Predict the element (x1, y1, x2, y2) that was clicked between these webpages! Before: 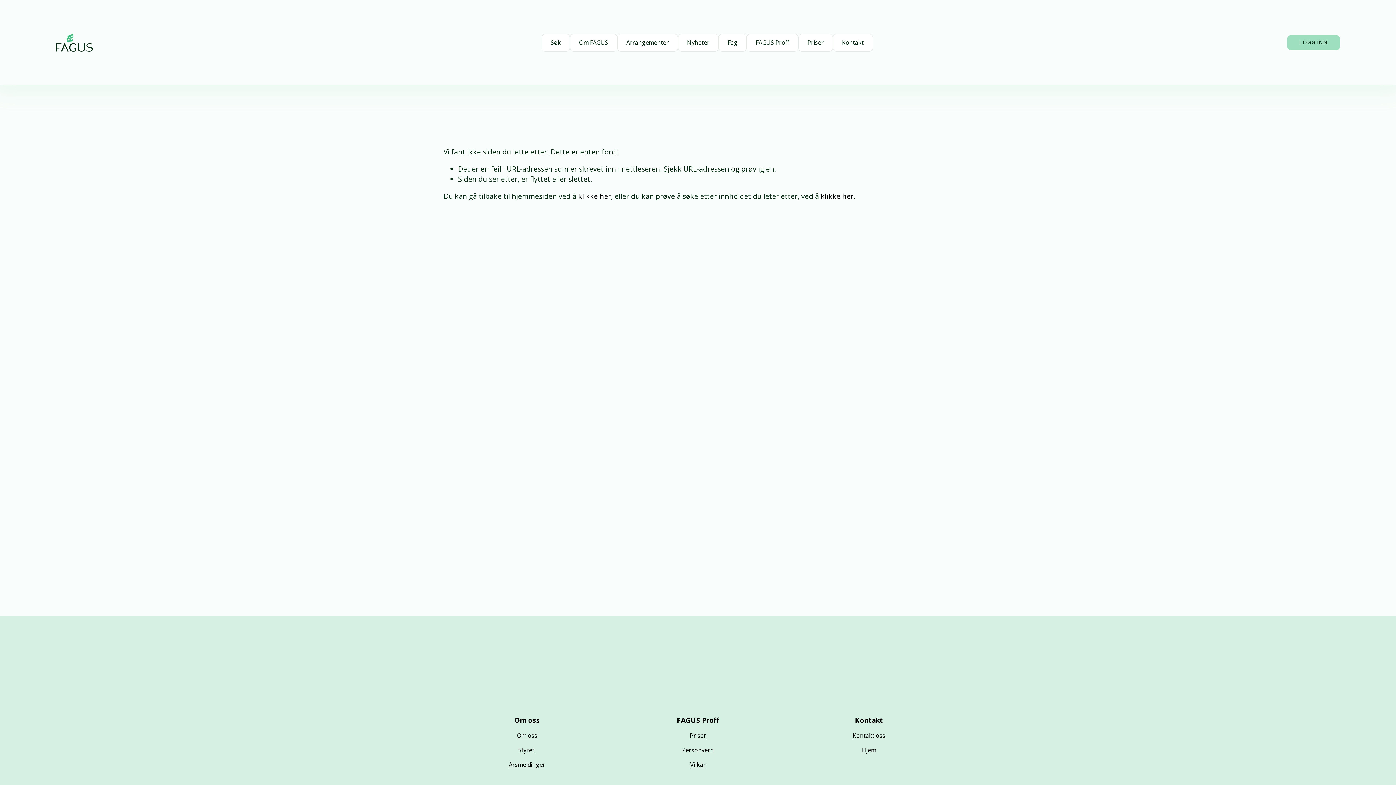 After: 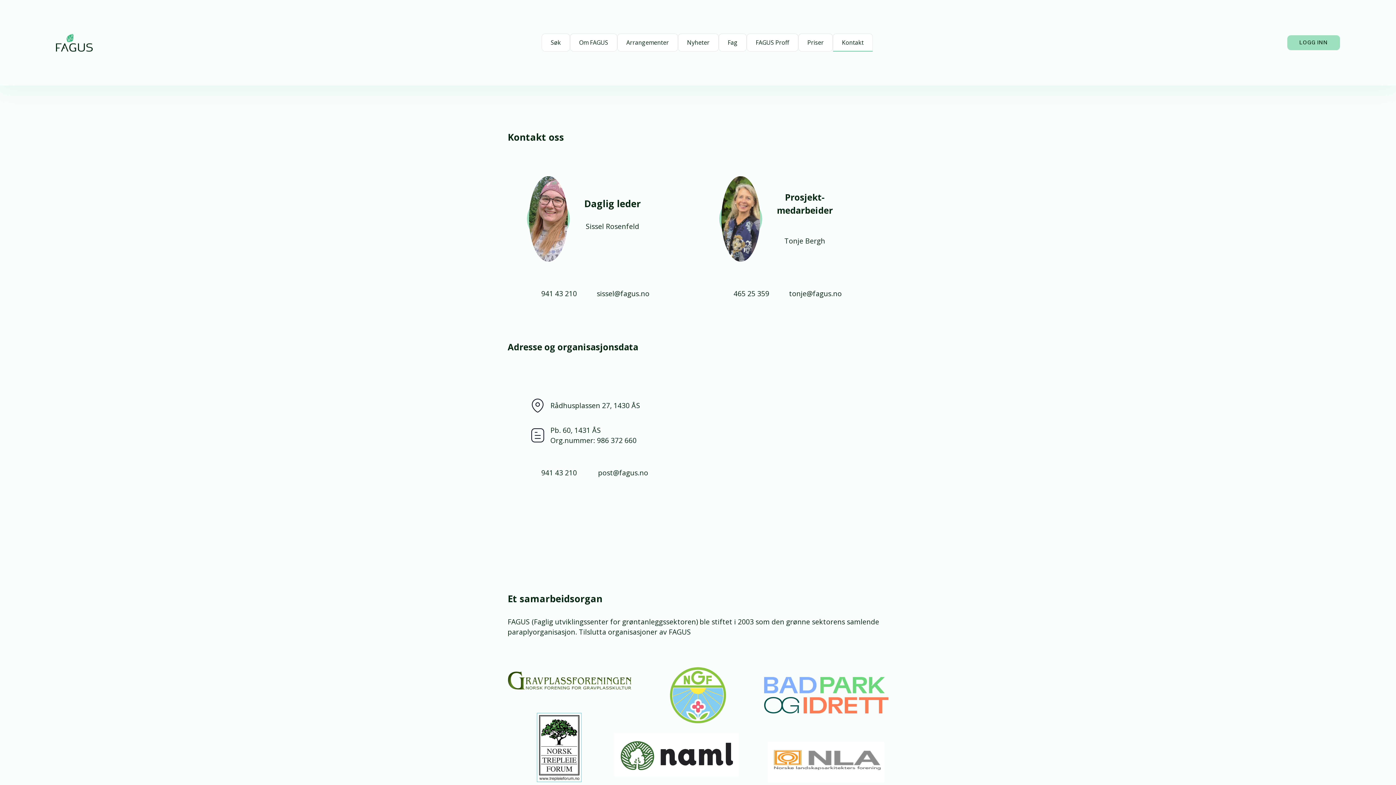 Action: label: Kontakt bbox: (842, 37, 863, 47)